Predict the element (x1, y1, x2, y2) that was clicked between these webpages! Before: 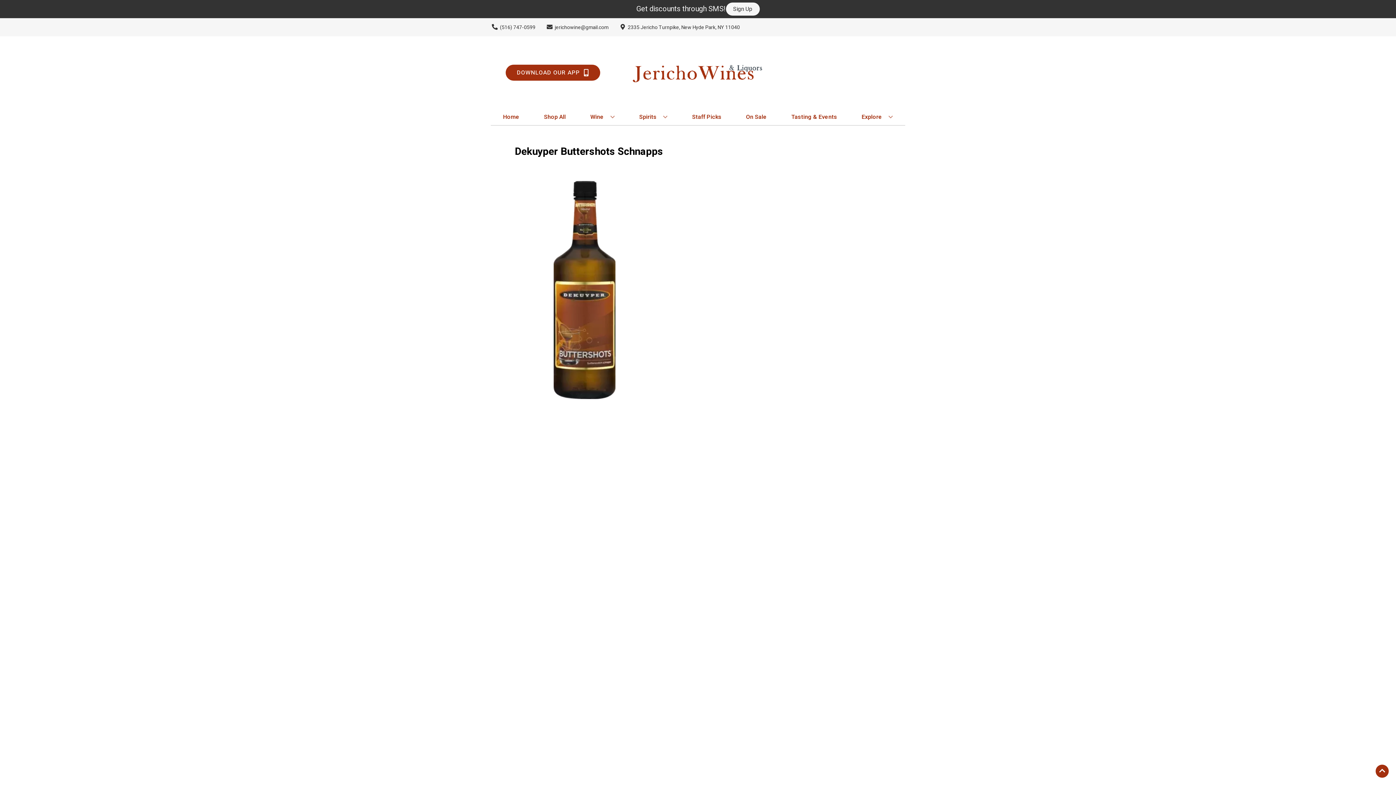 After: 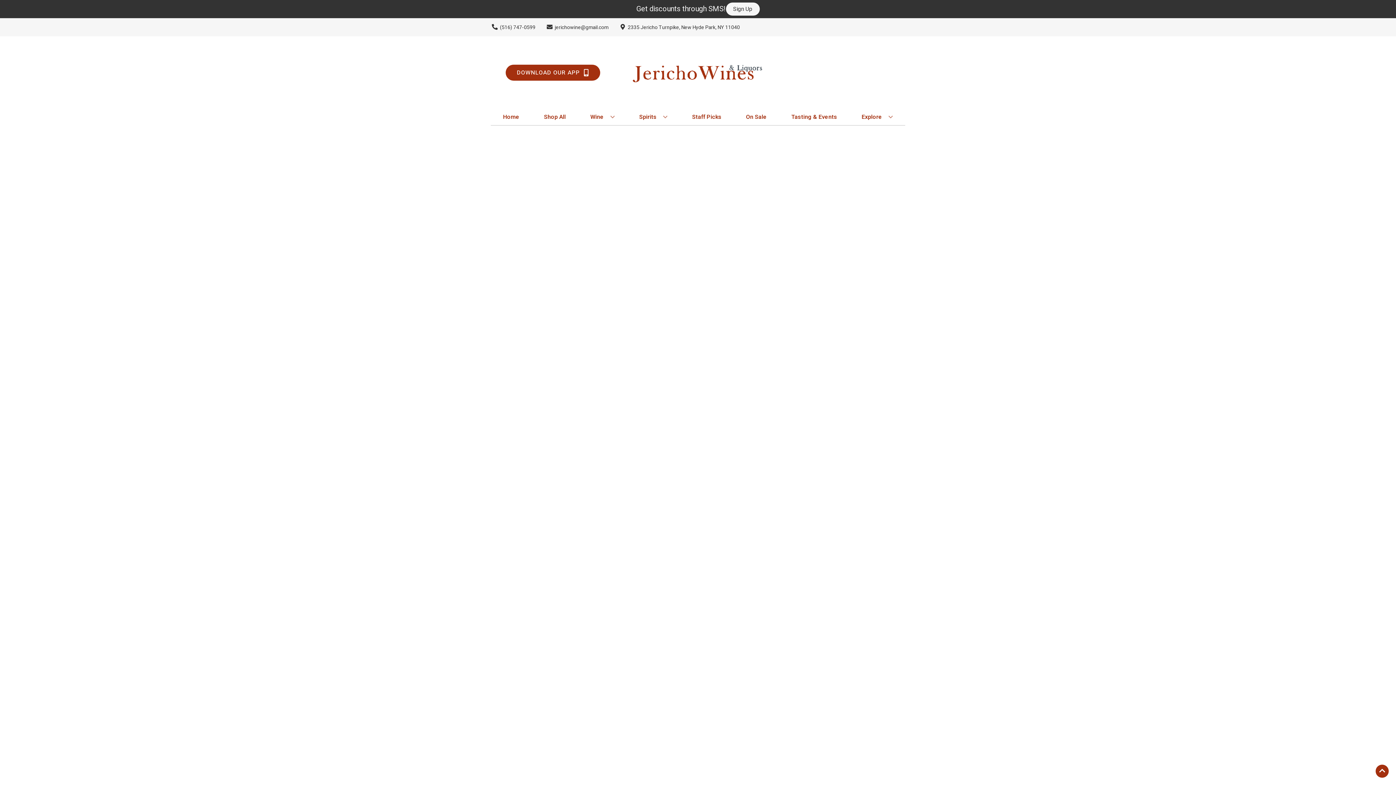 Action: label: On Sale bbox: (743, 109, 769, 125)